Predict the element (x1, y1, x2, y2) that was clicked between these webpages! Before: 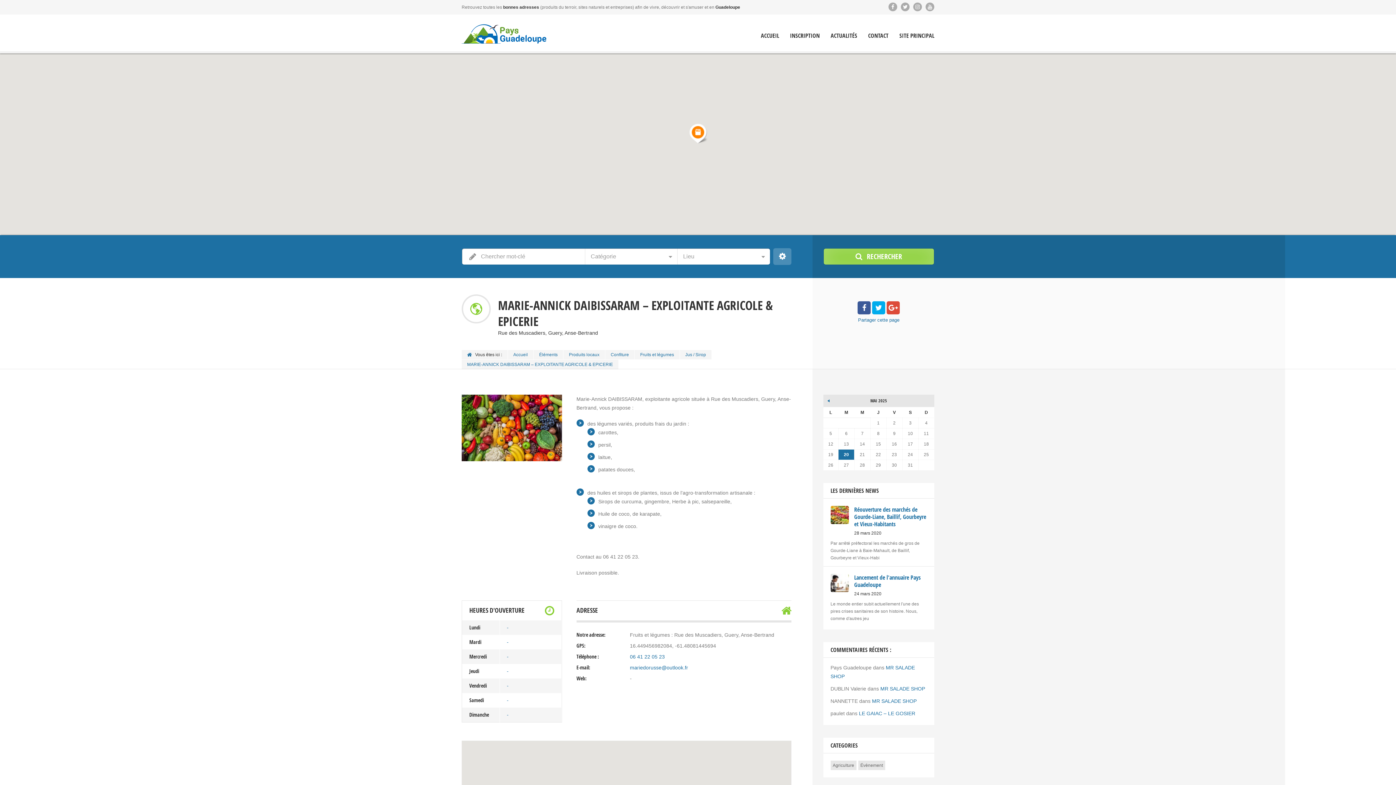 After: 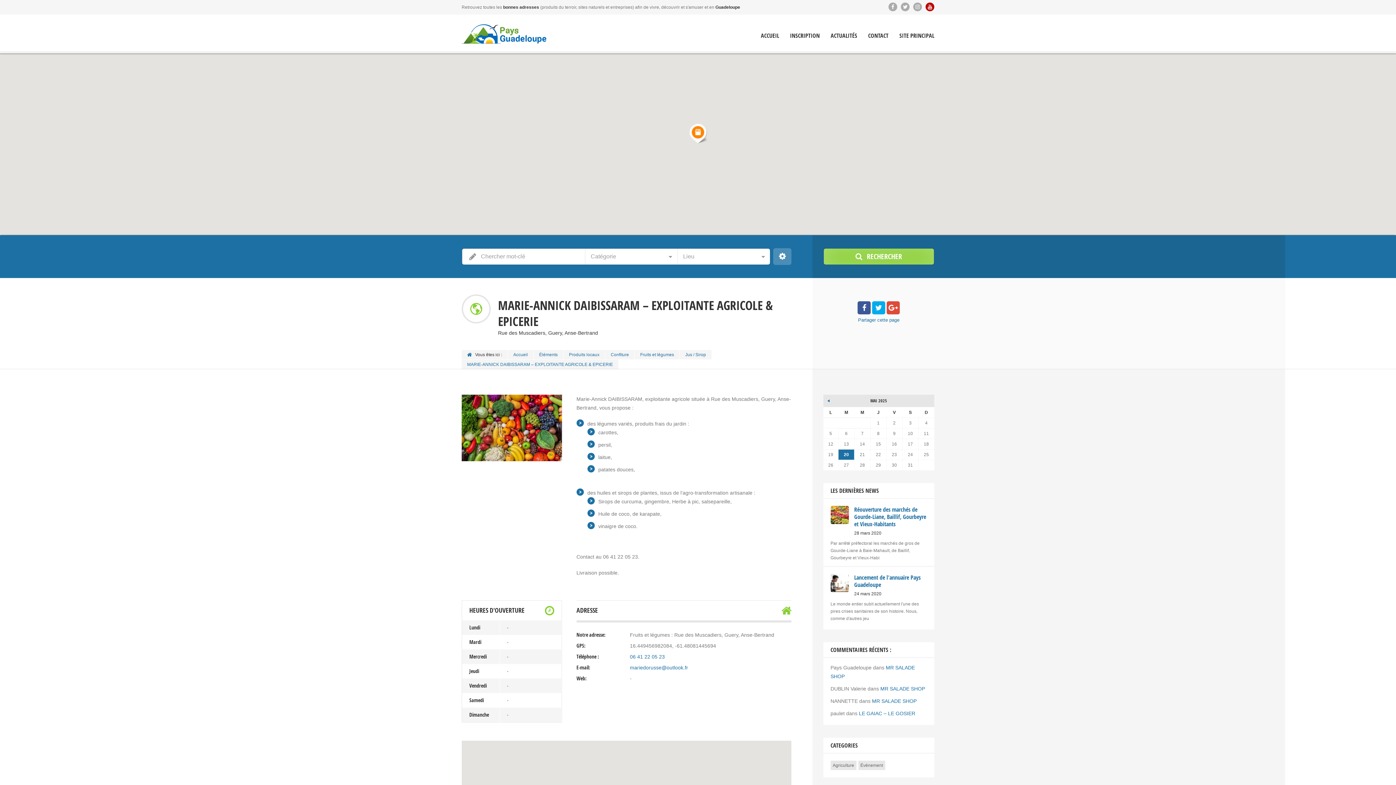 Action: bbox: (925, 2, 934, 11)